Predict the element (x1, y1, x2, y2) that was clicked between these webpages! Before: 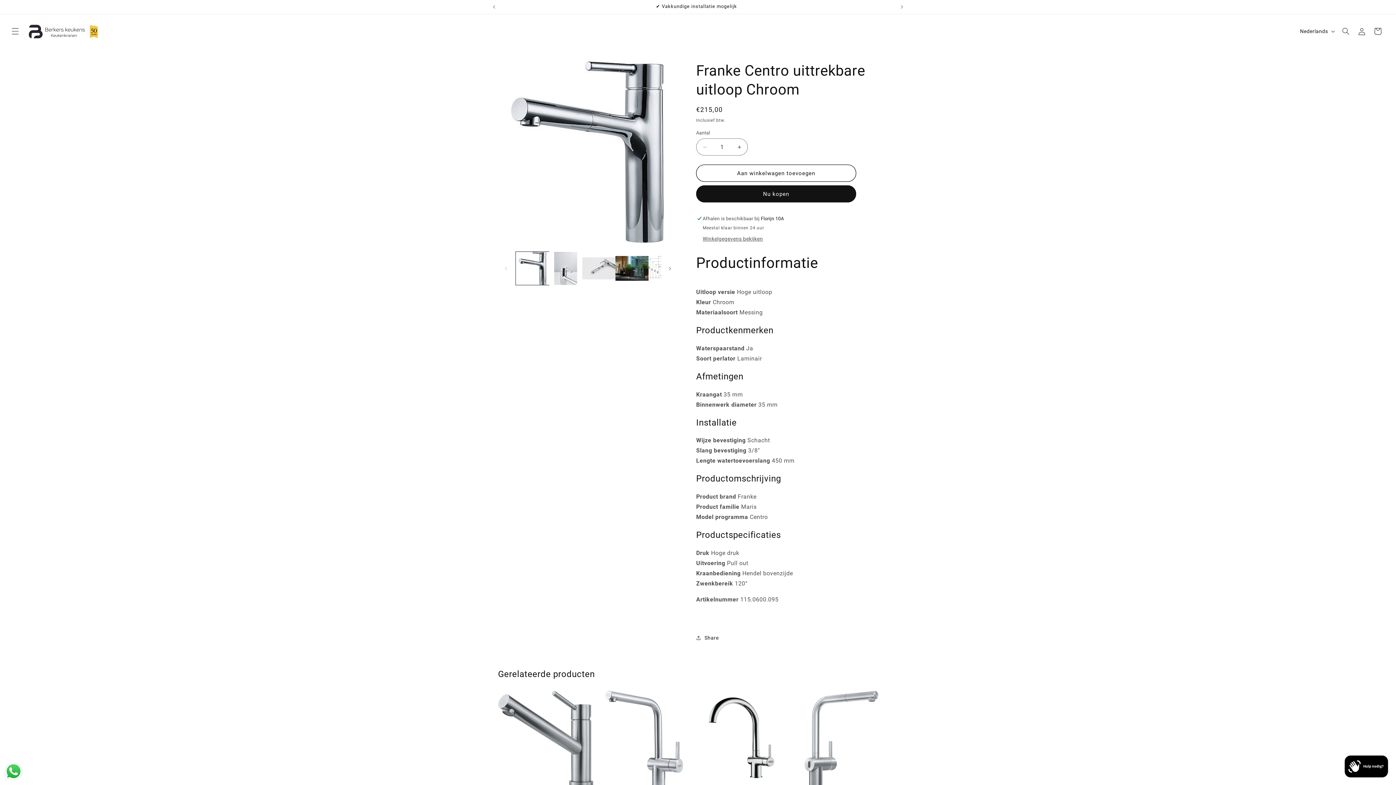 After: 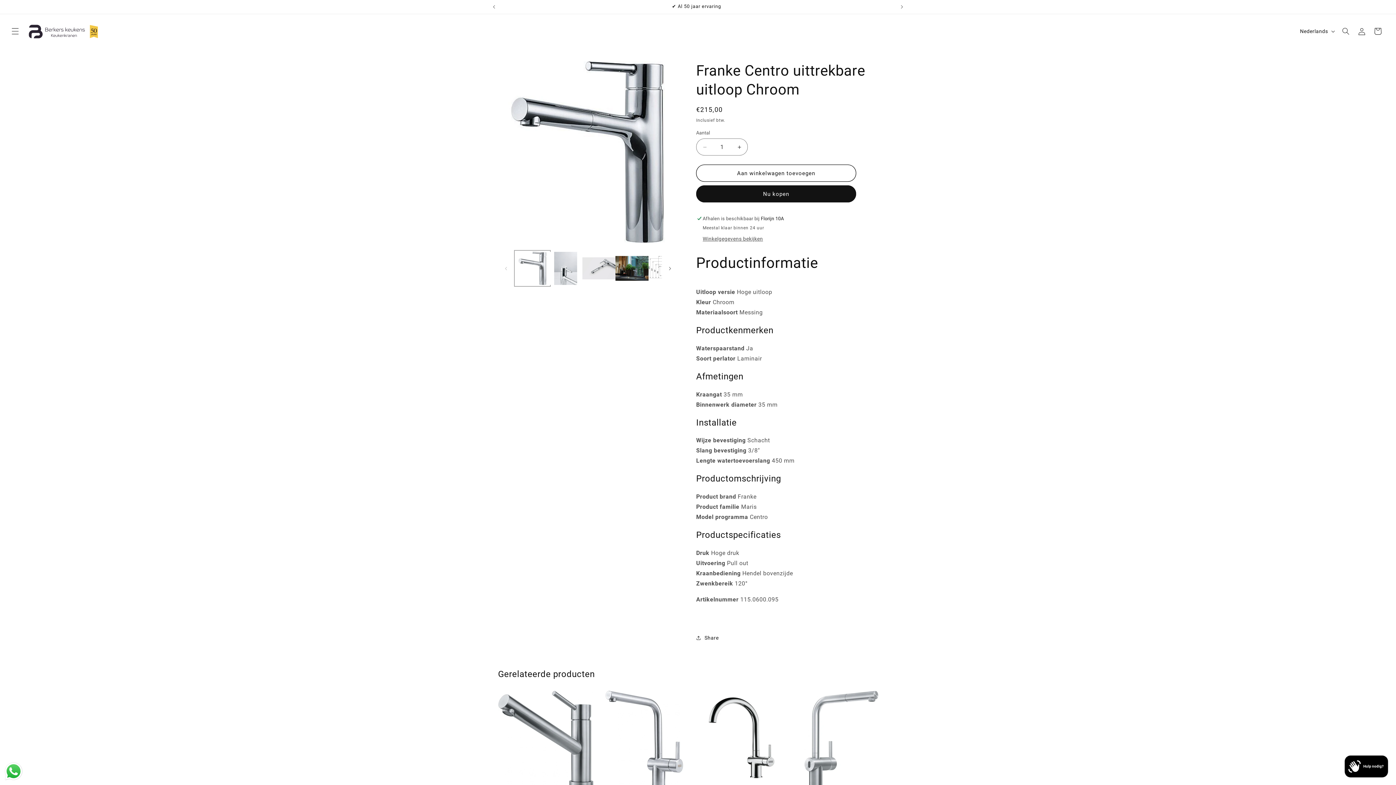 Action: label: Afbeelding 1 laden in gallery-weergave bbox: (516, 252, 549, 285)